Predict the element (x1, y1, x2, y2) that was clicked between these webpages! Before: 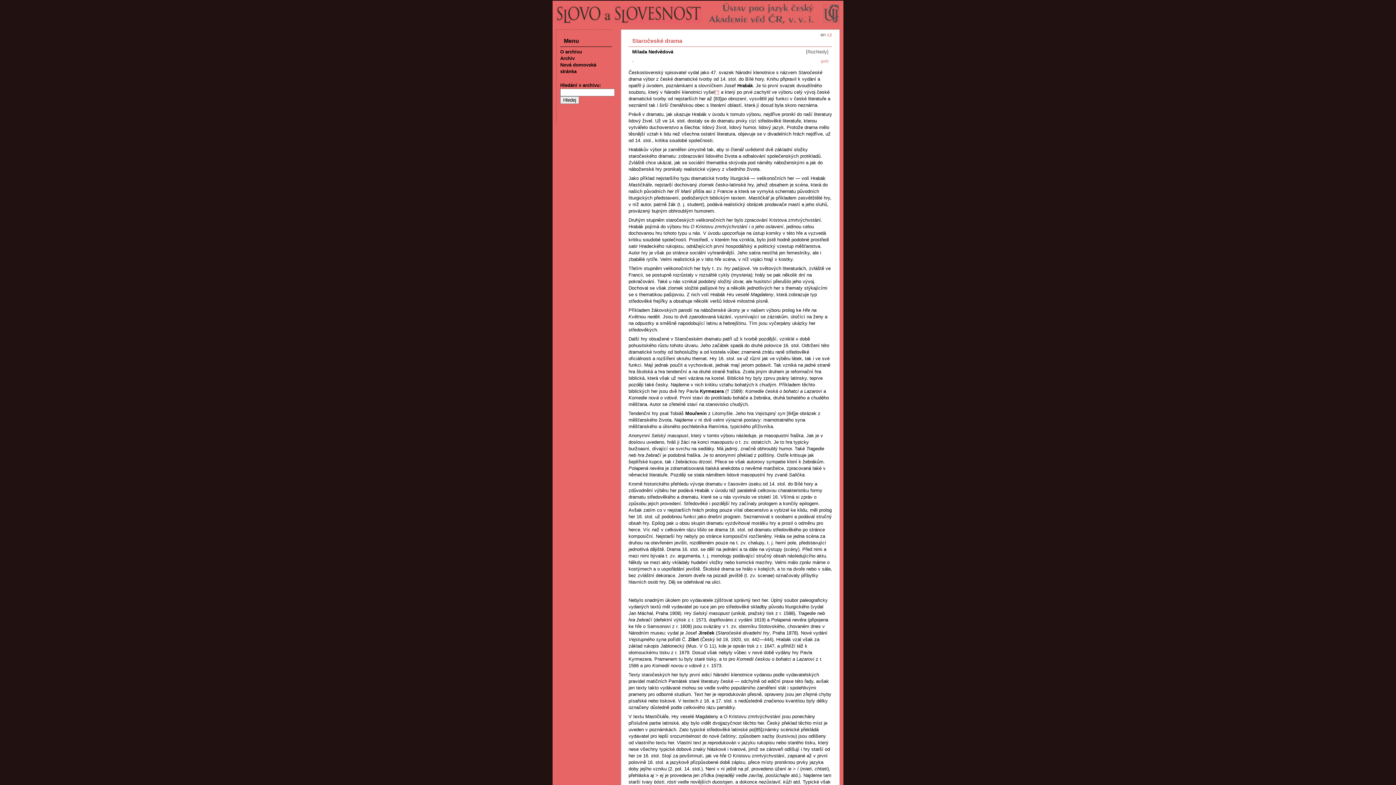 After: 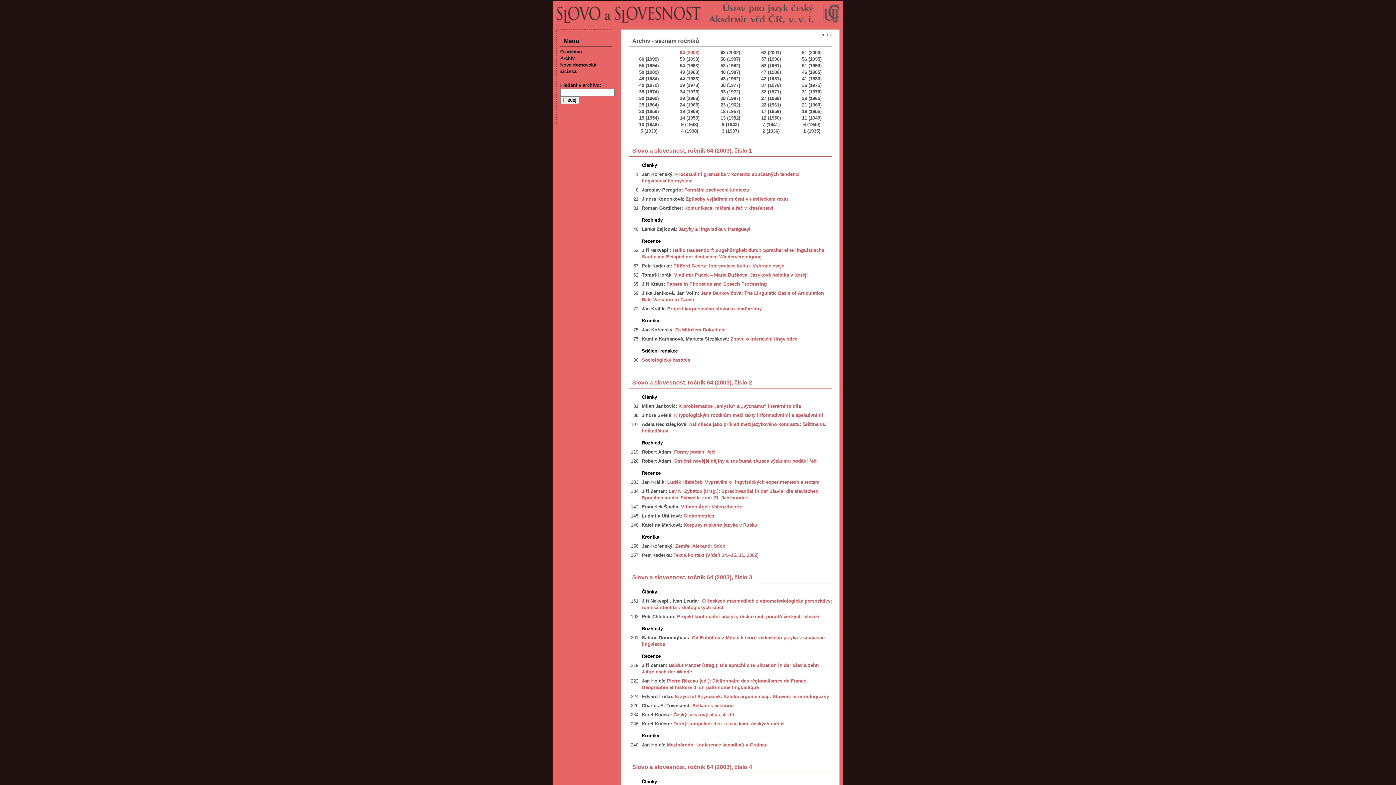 Action: label: Archiv bbox: (560, 55, 574, 61)